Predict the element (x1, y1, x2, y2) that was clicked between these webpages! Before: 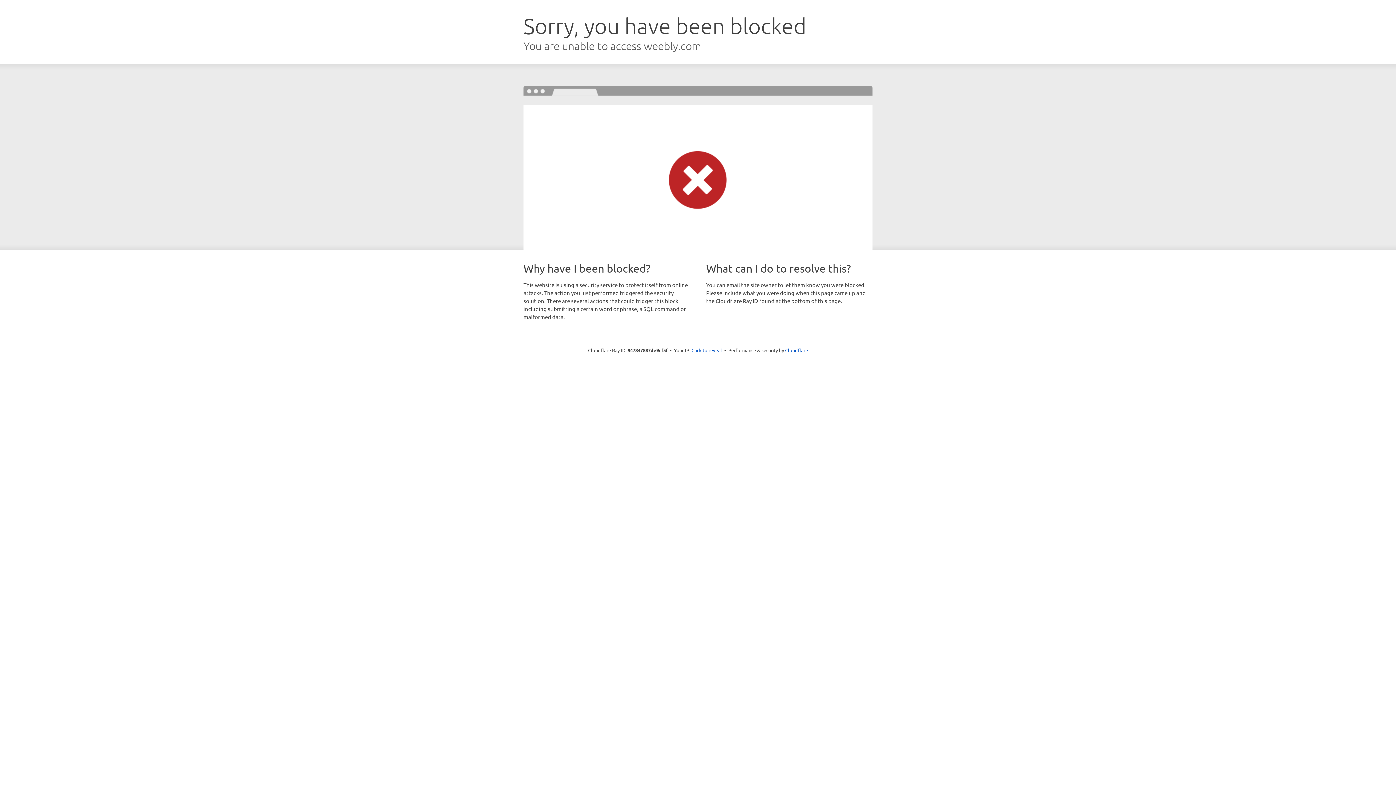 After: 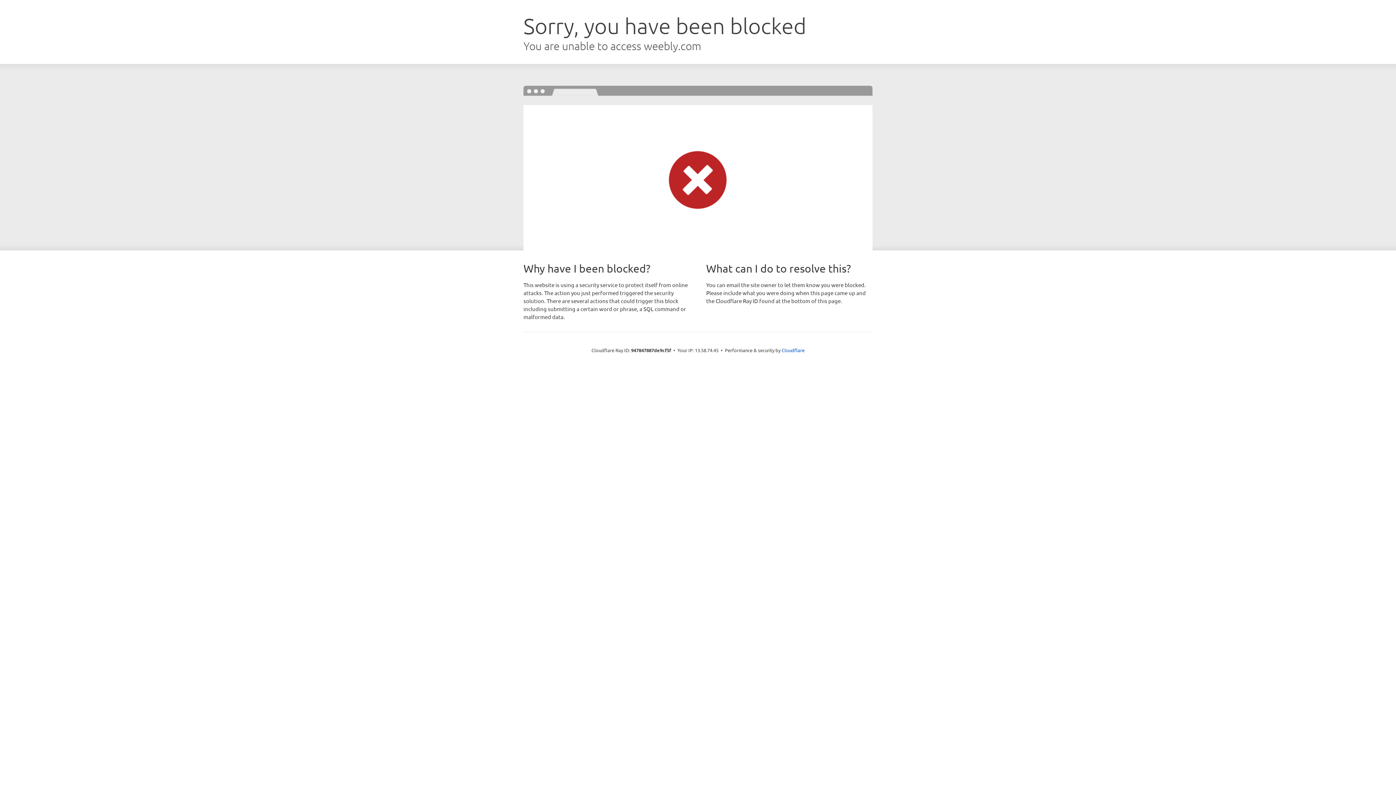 Action: label: Click to reveal bbox: (691, 346, 722, 353)